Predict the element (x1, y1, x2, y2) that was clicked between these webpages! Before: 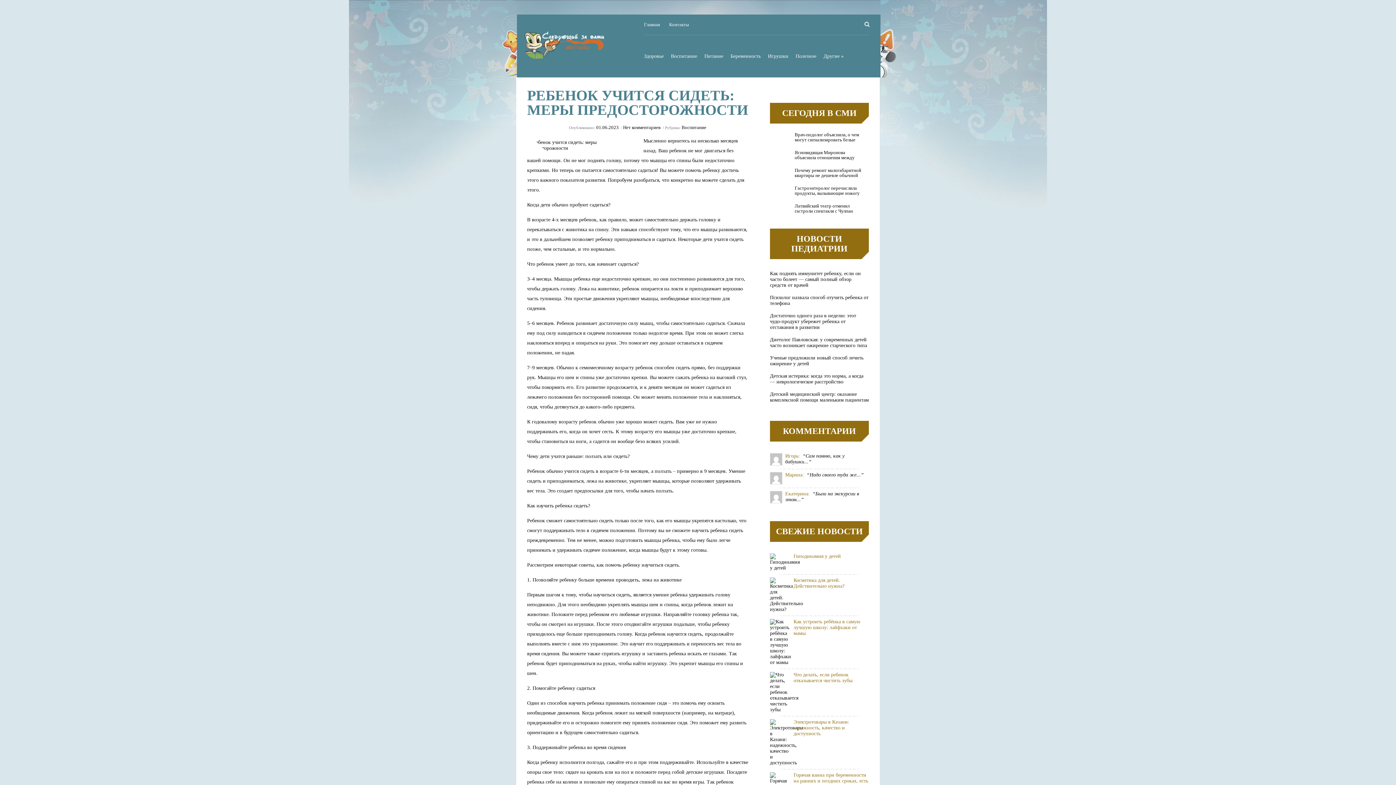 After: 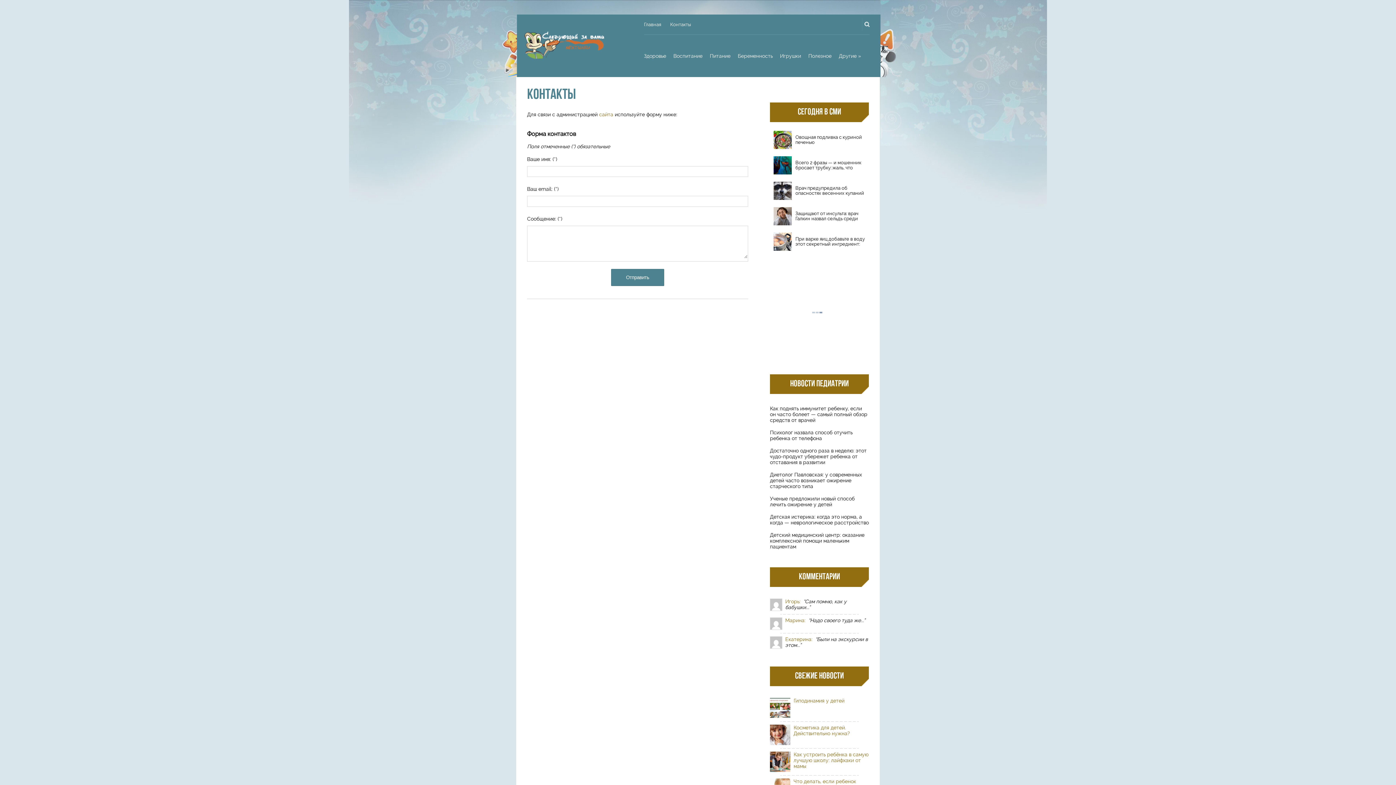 Action: bbox: (669, 14, 698, 34) label: Контакты